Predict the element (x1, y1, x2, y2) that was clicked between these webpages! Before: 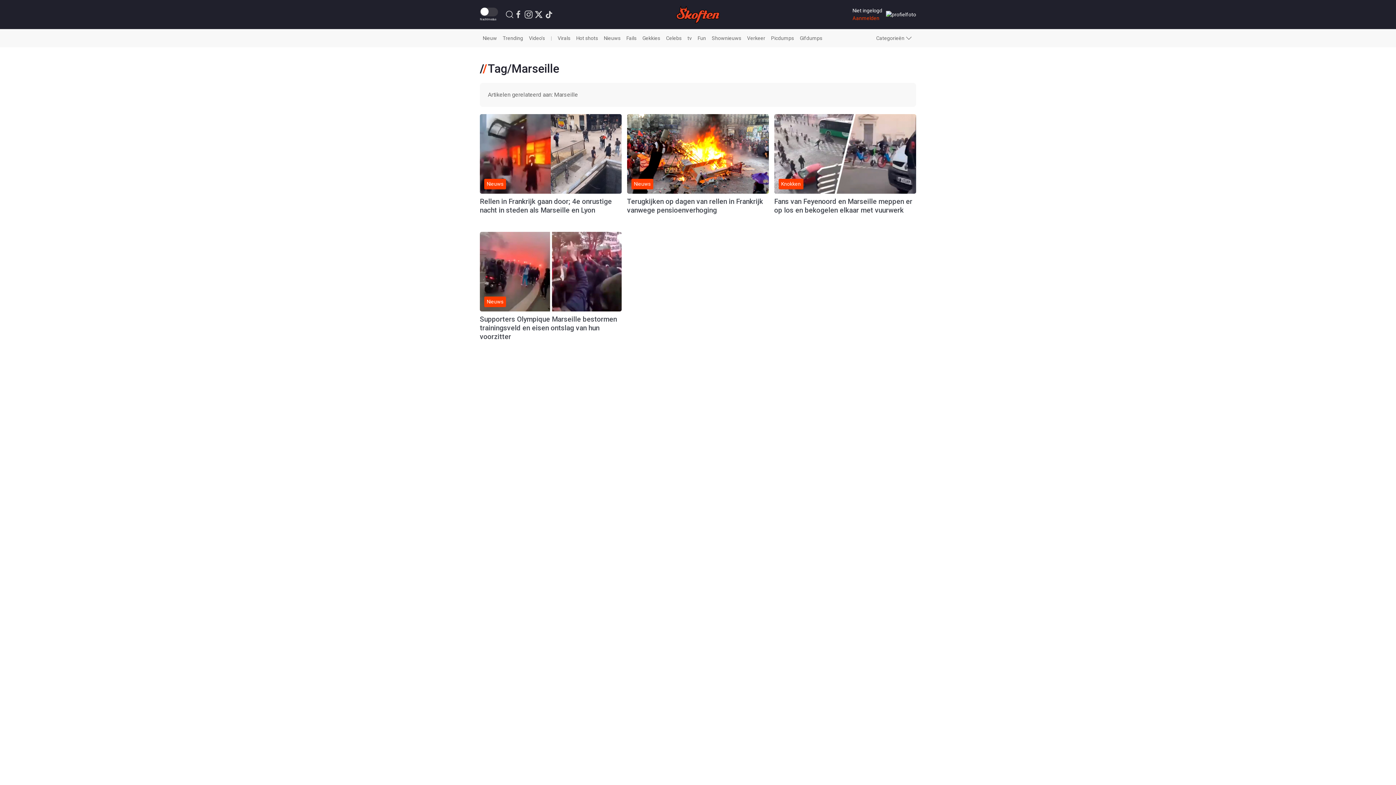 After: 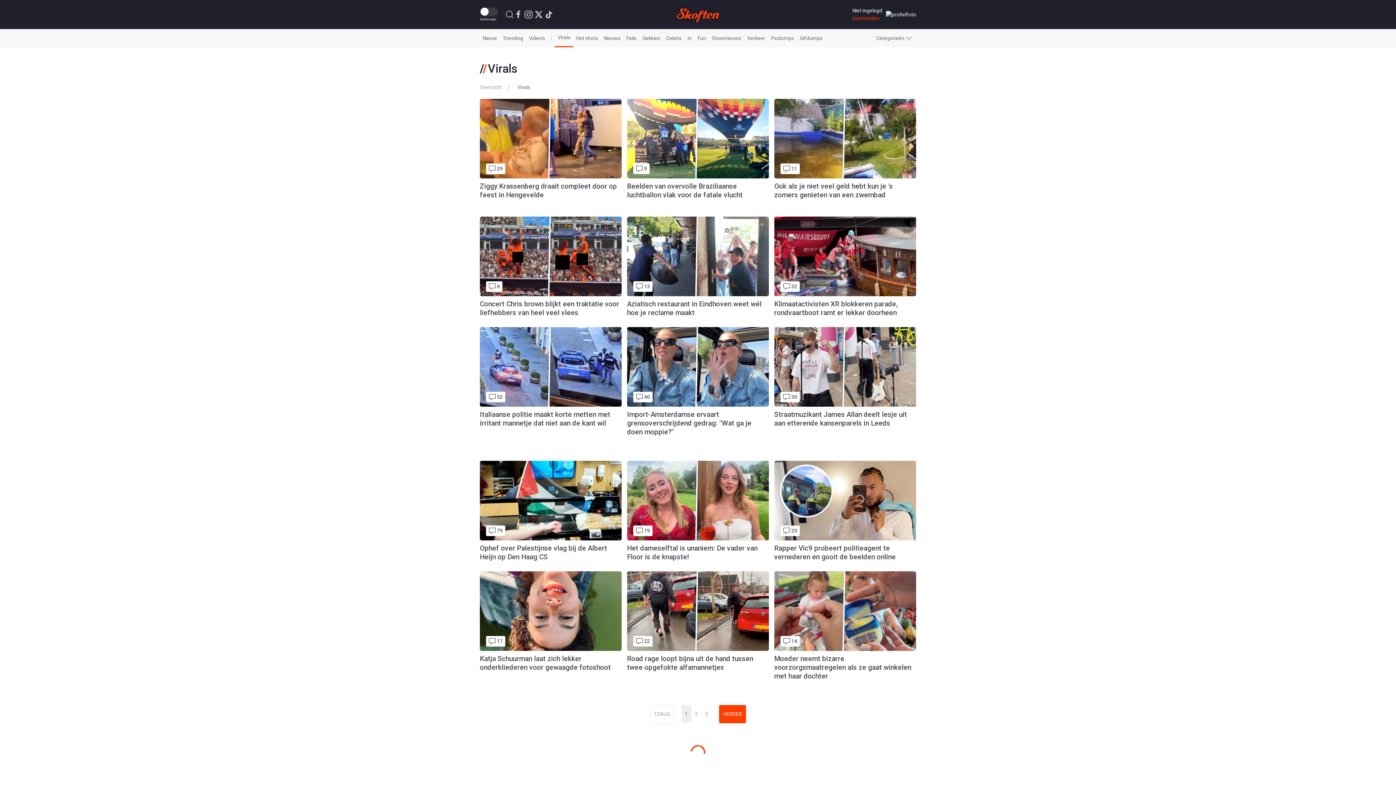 Action: label: Virals bbox: (554, 29, 573, 47)